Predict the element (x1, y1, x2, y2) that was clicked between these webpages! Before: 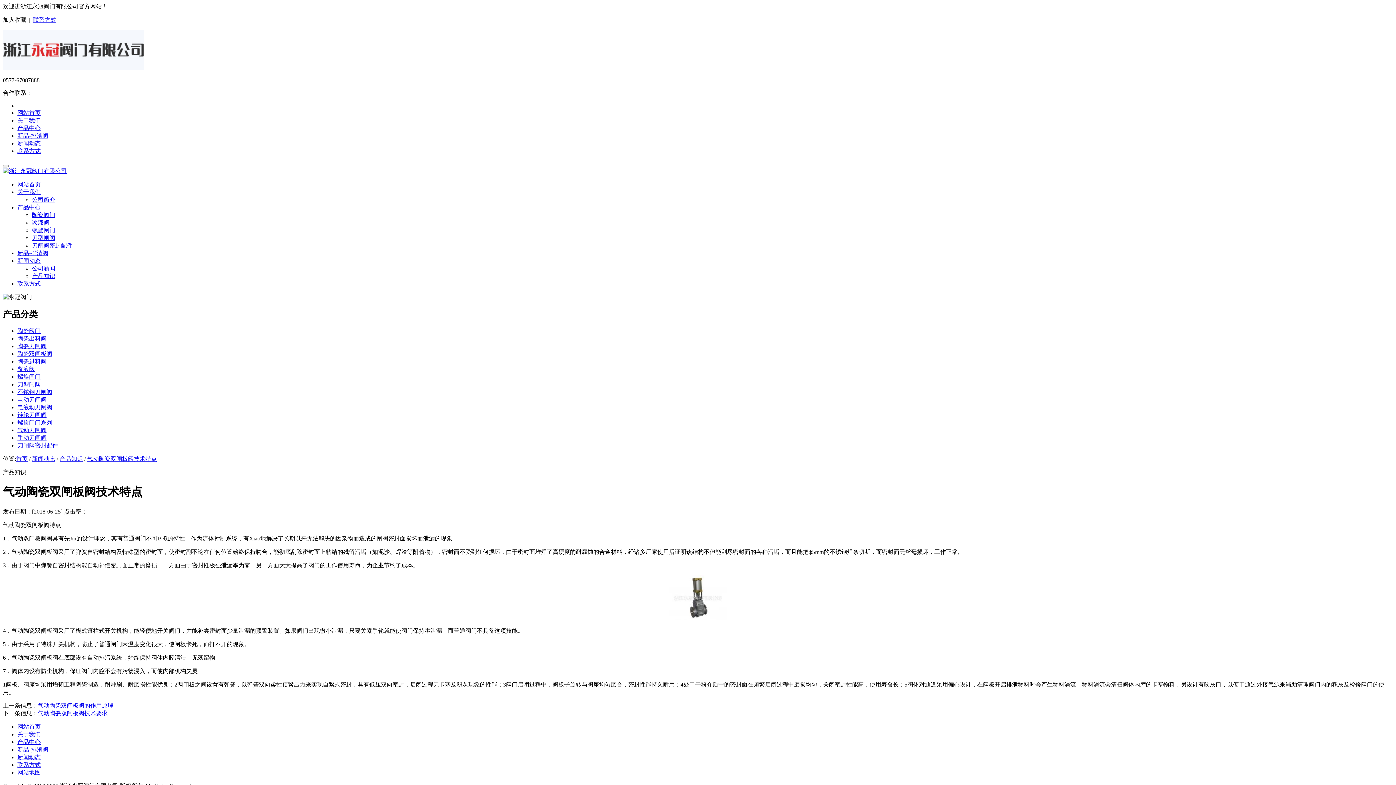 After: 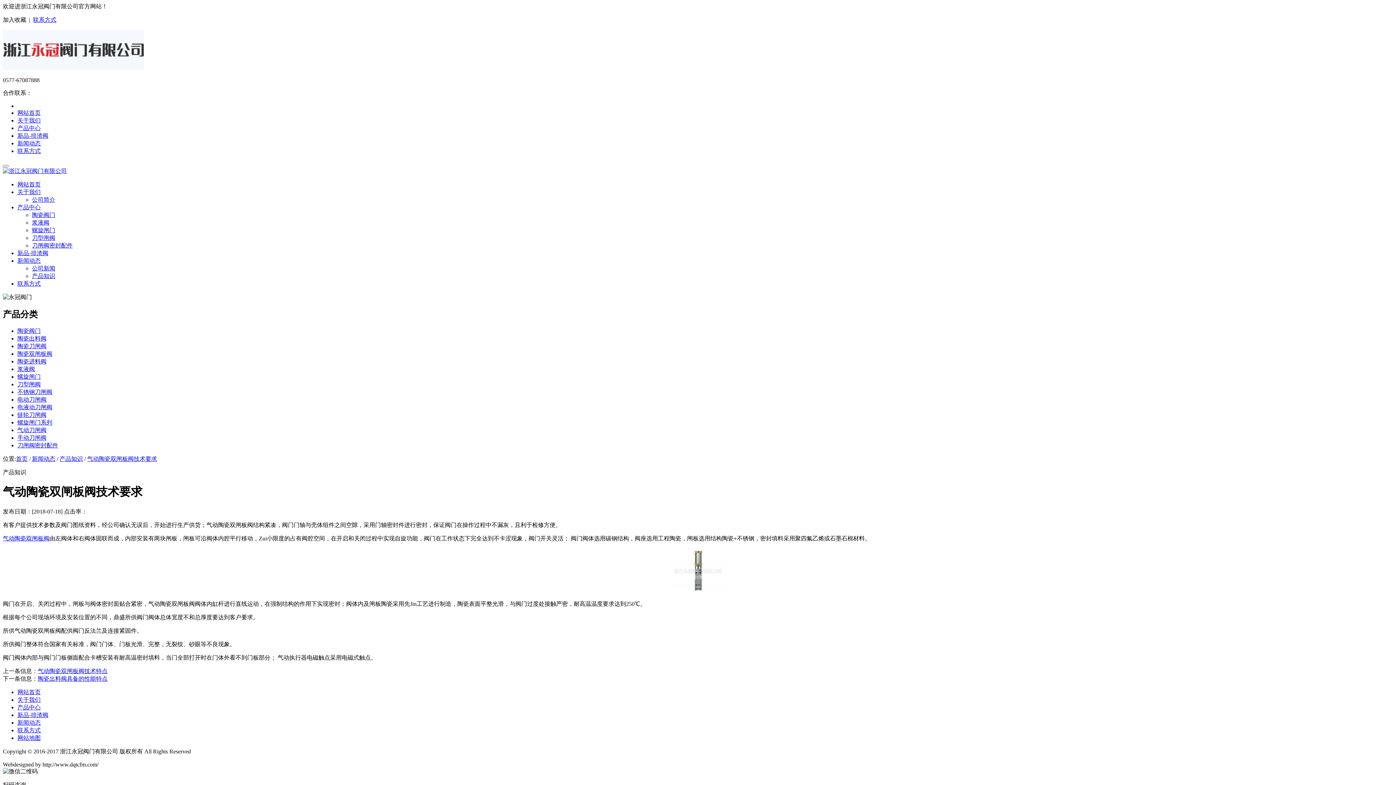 Action: bbox: (37, 710, 107, 716) label: 气动陶瓷双闸板阀技术要求